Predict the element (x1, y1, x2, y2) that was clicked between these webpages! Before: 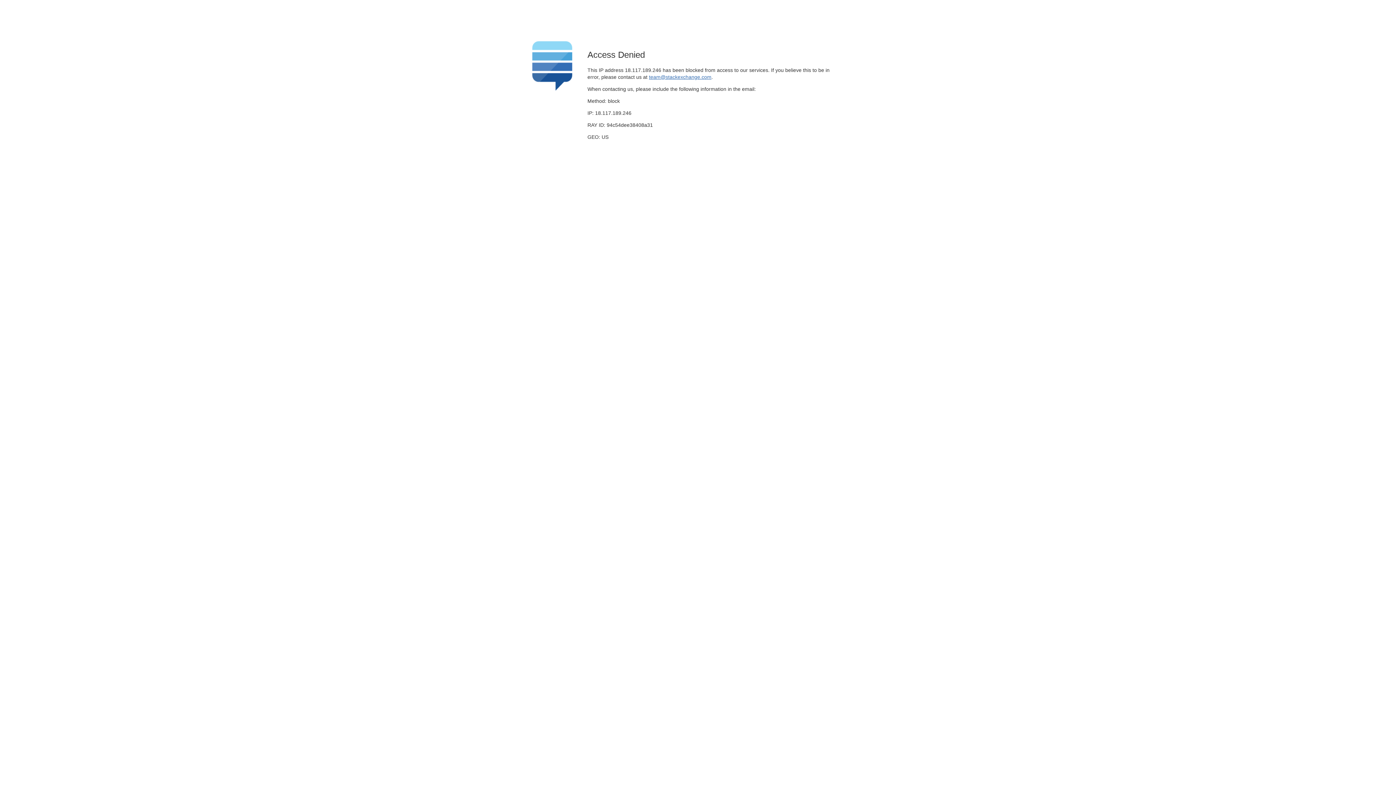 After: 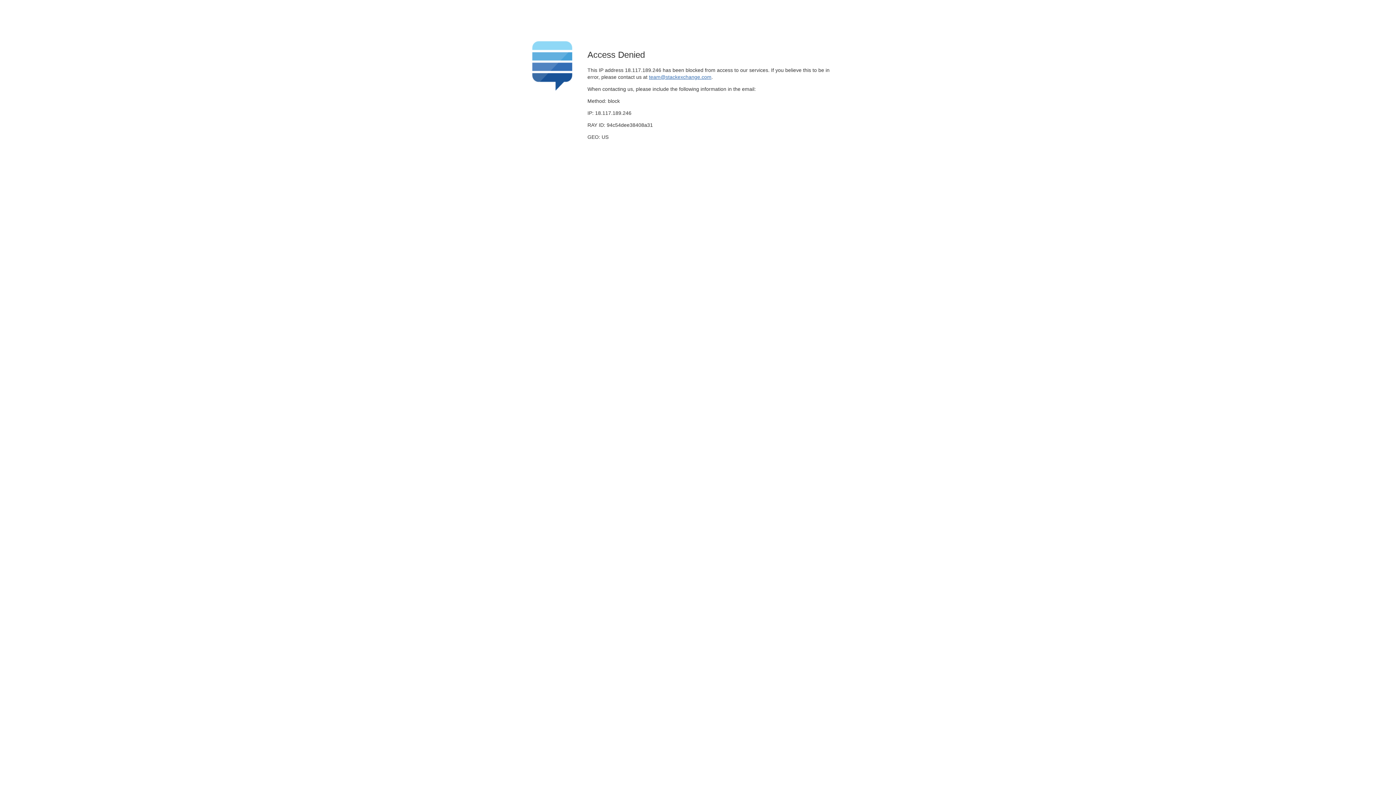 Action: bbox: (649, 74, 711, 79) label: team@stackexchange.com